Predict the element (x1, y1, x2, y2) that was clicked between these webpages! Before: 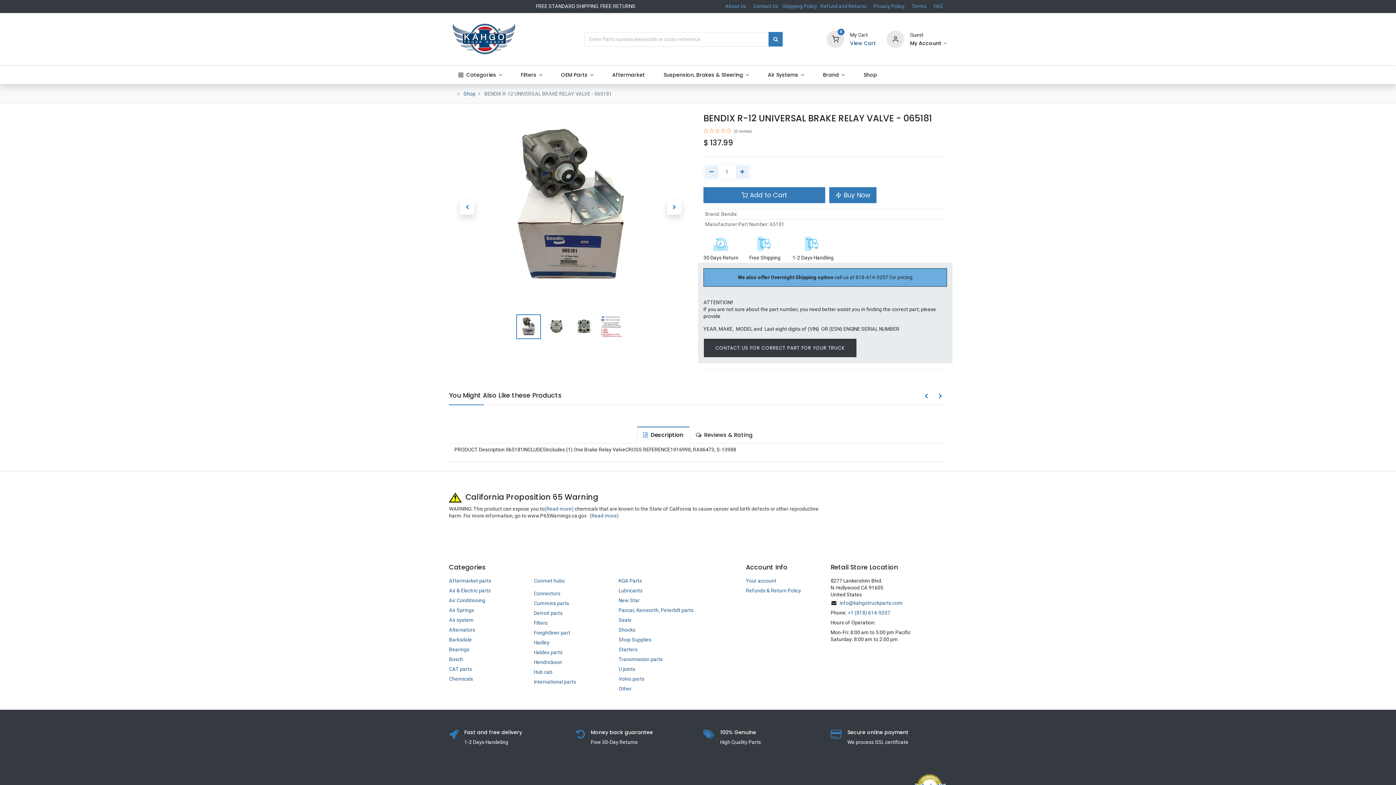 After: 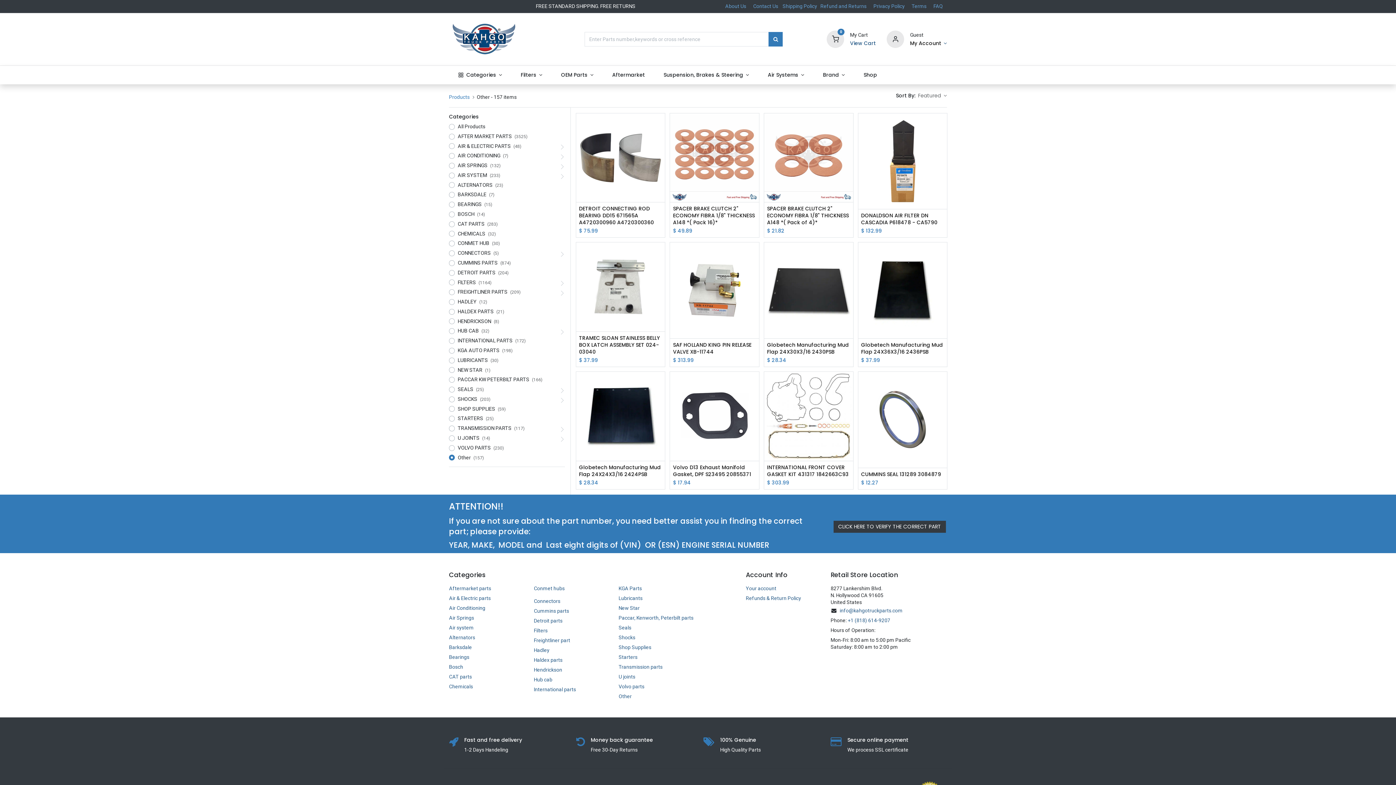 Action: label: Other bbox: (618, 686, 631, 691)